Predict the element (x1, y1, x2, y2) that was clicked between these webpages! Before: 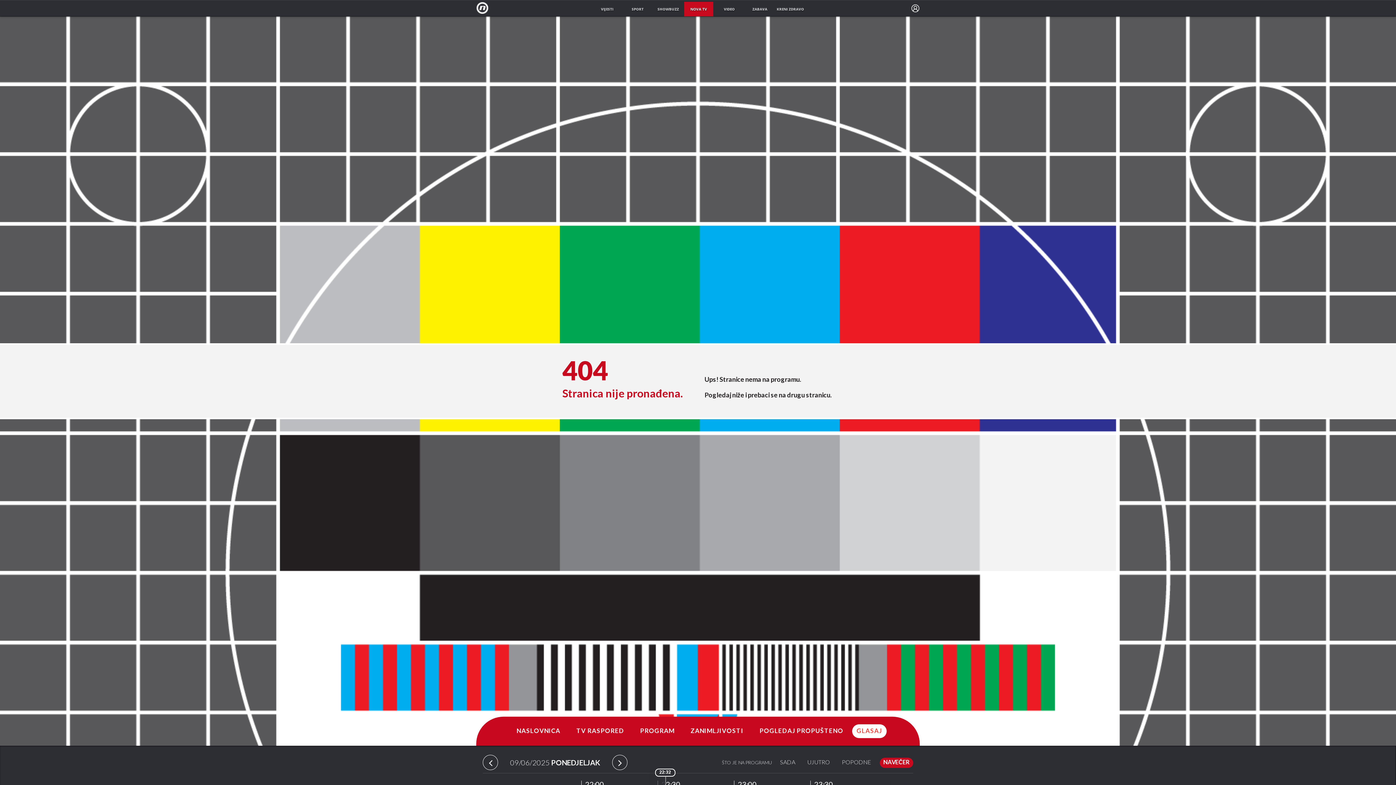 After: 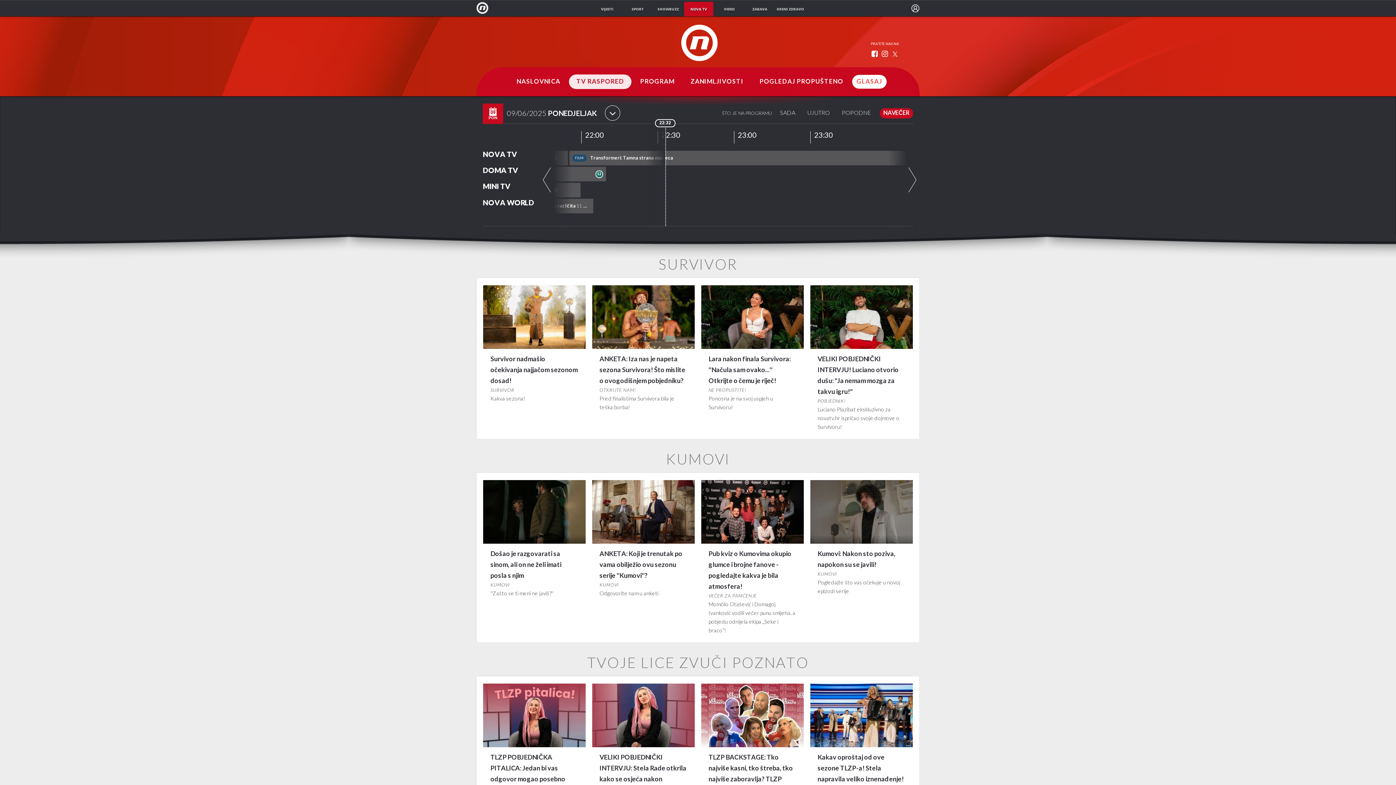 Action: bbox: (569, 724, 631, 738) label: TV RASPORED